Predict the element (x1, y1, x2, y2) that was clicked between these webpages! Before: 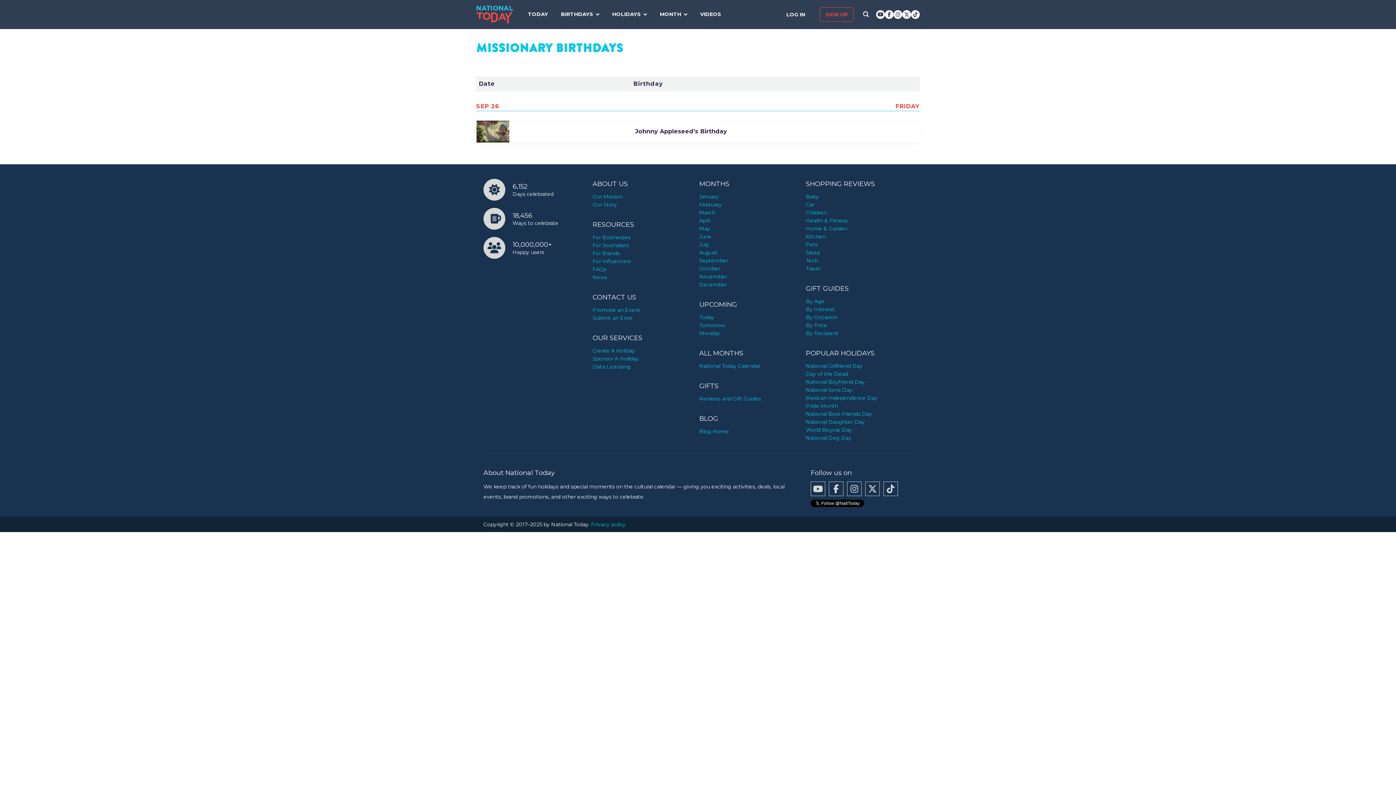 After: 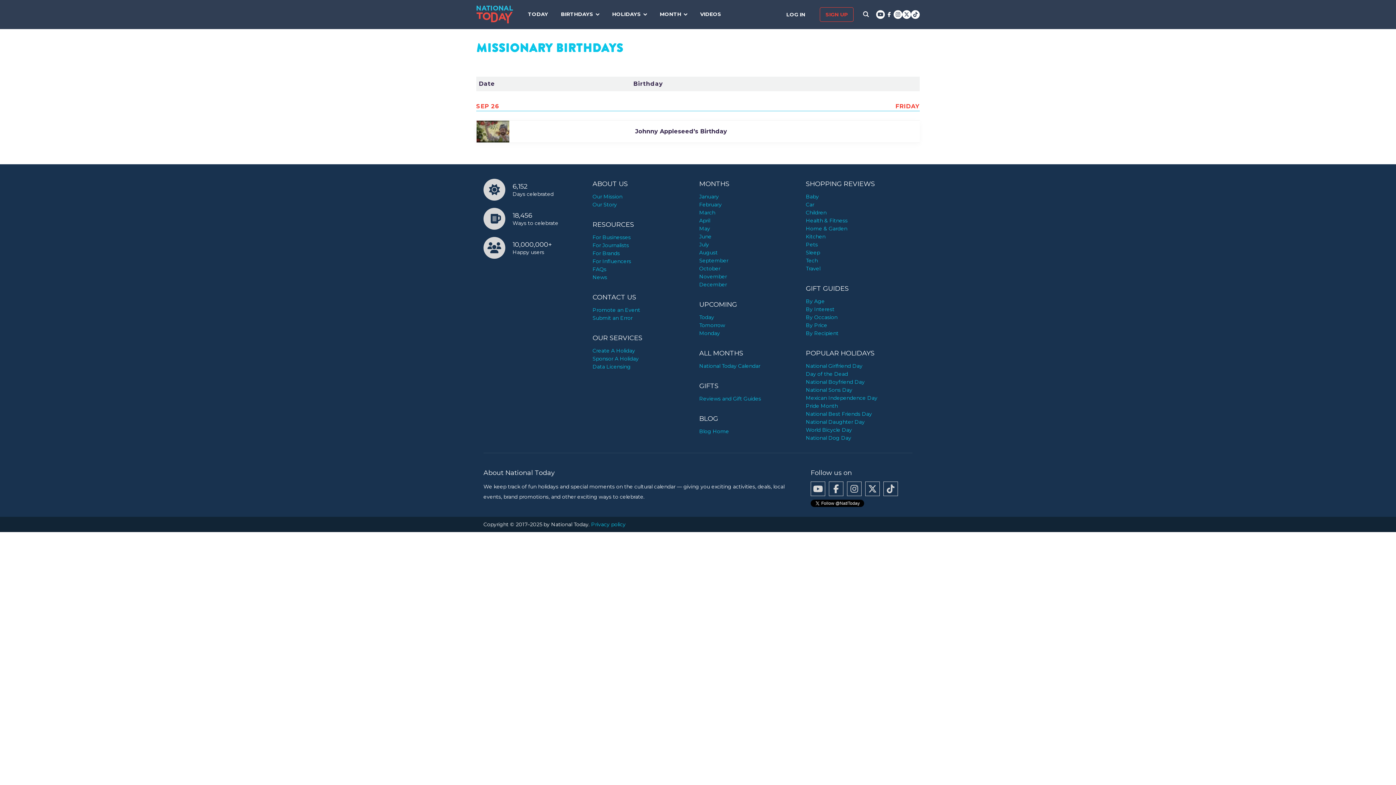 Action: bbox: (885, 10, 893, 18)